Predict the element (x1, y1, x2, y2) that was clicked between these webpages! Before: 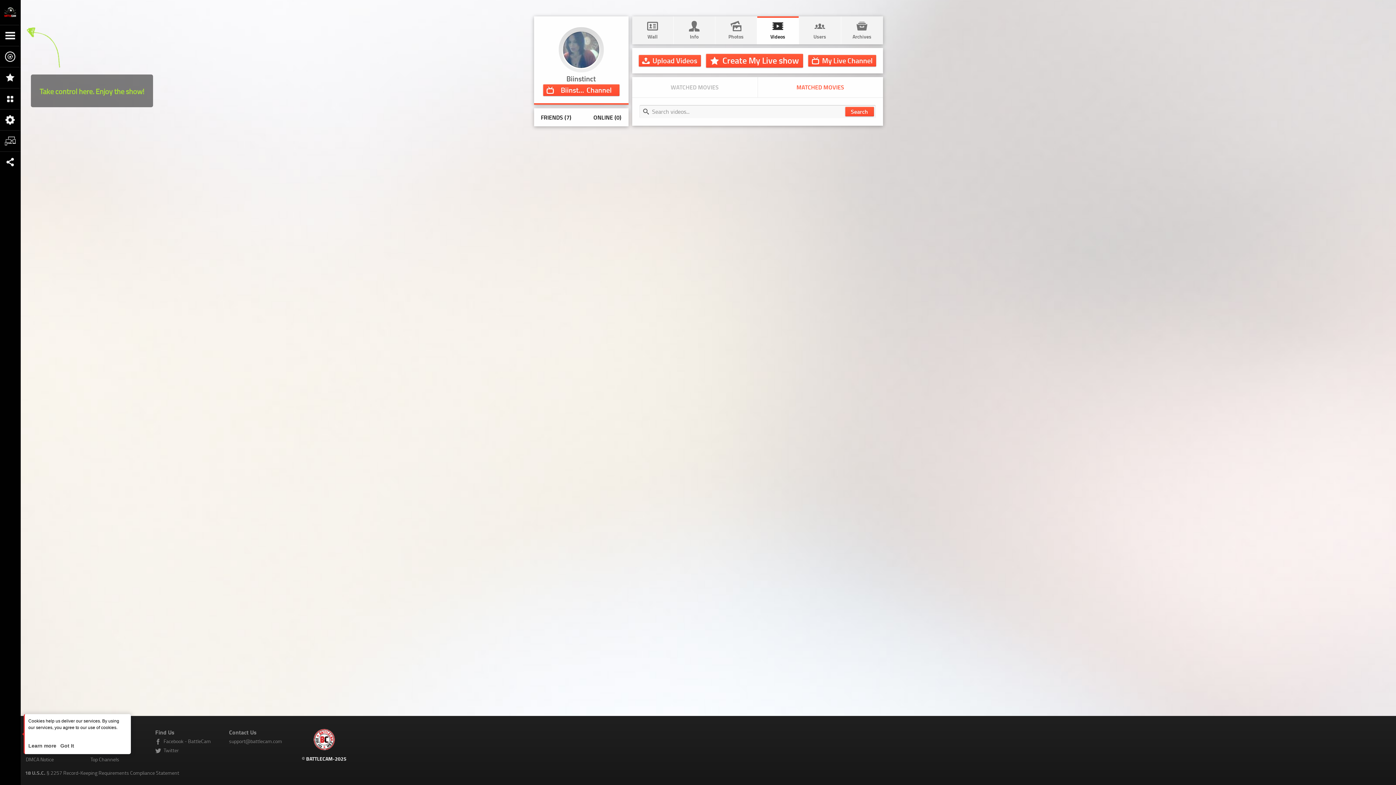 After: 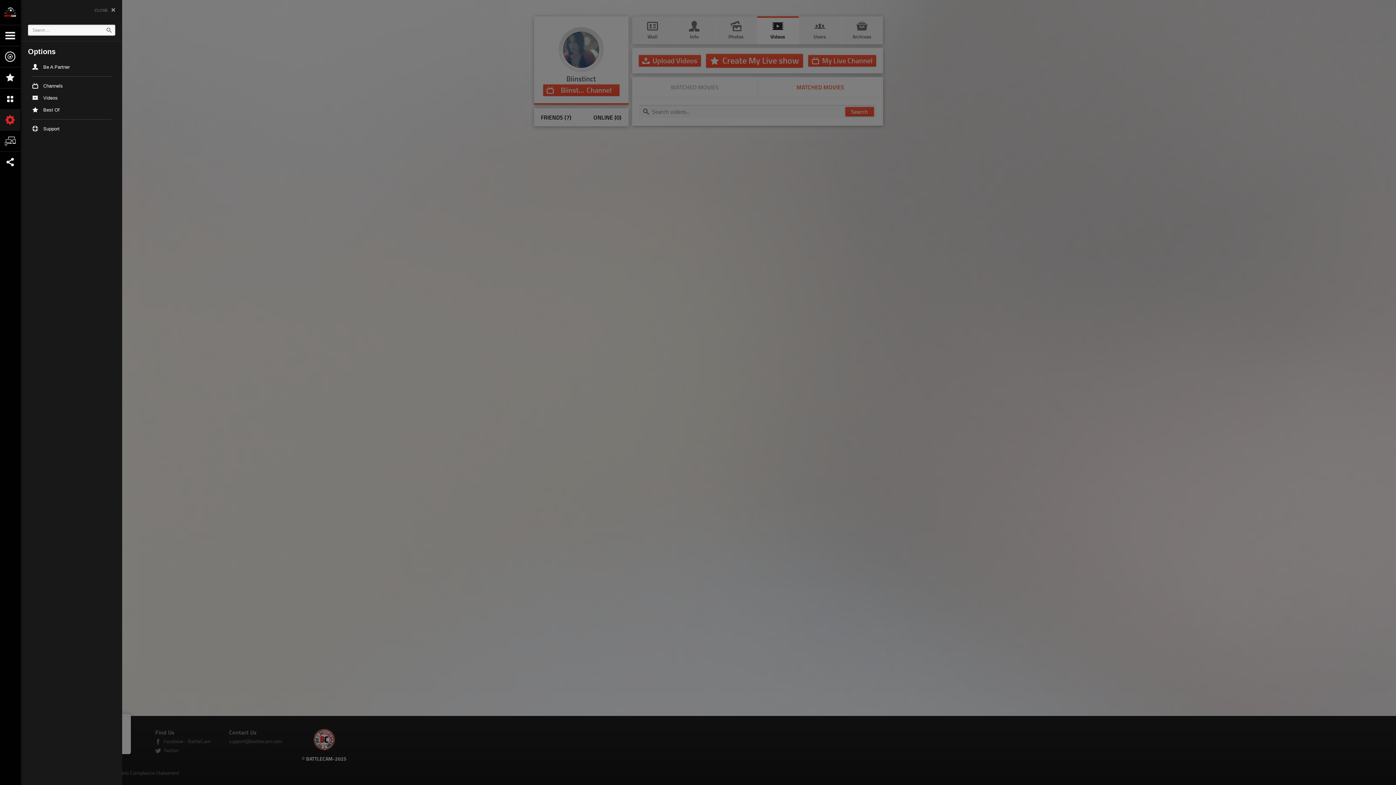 Action: bbox: (0, 109, 20, 130)